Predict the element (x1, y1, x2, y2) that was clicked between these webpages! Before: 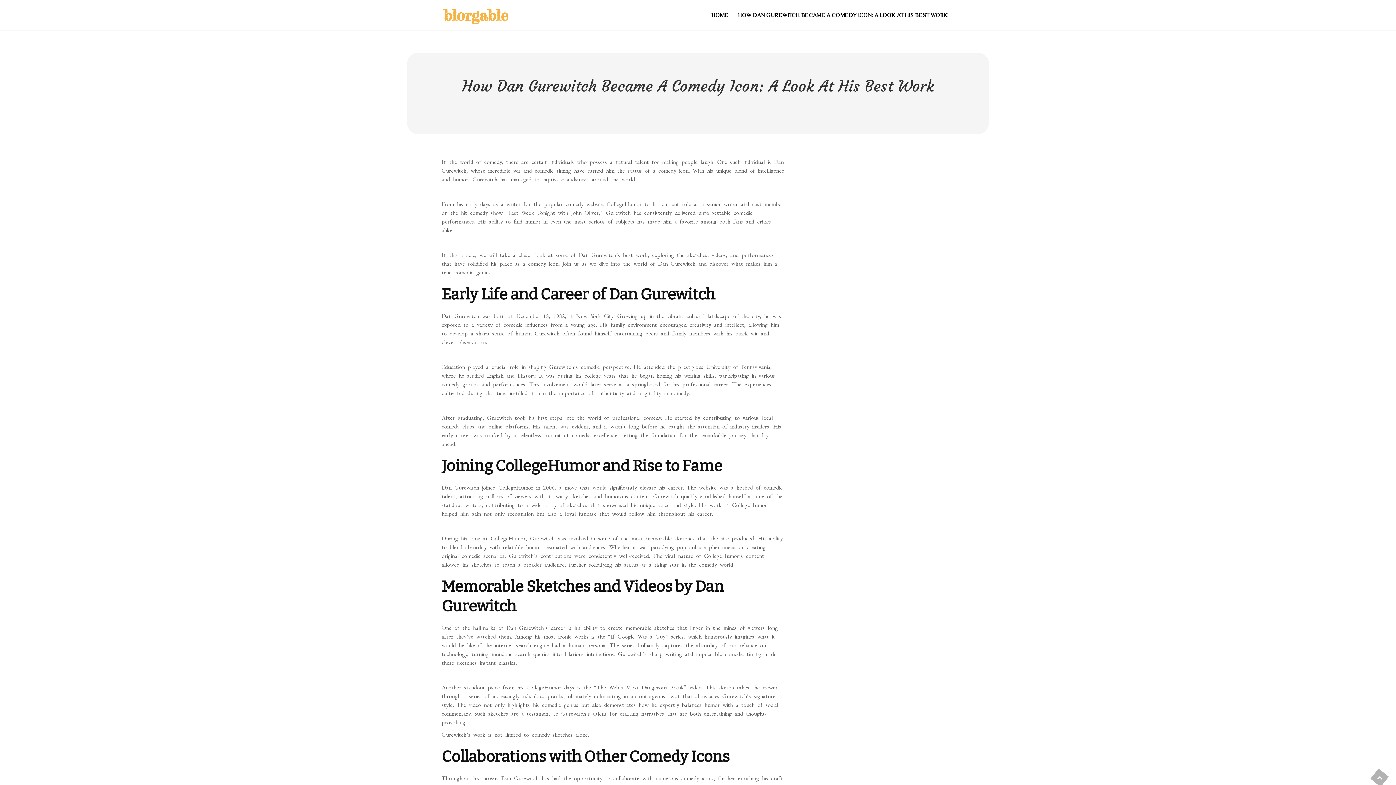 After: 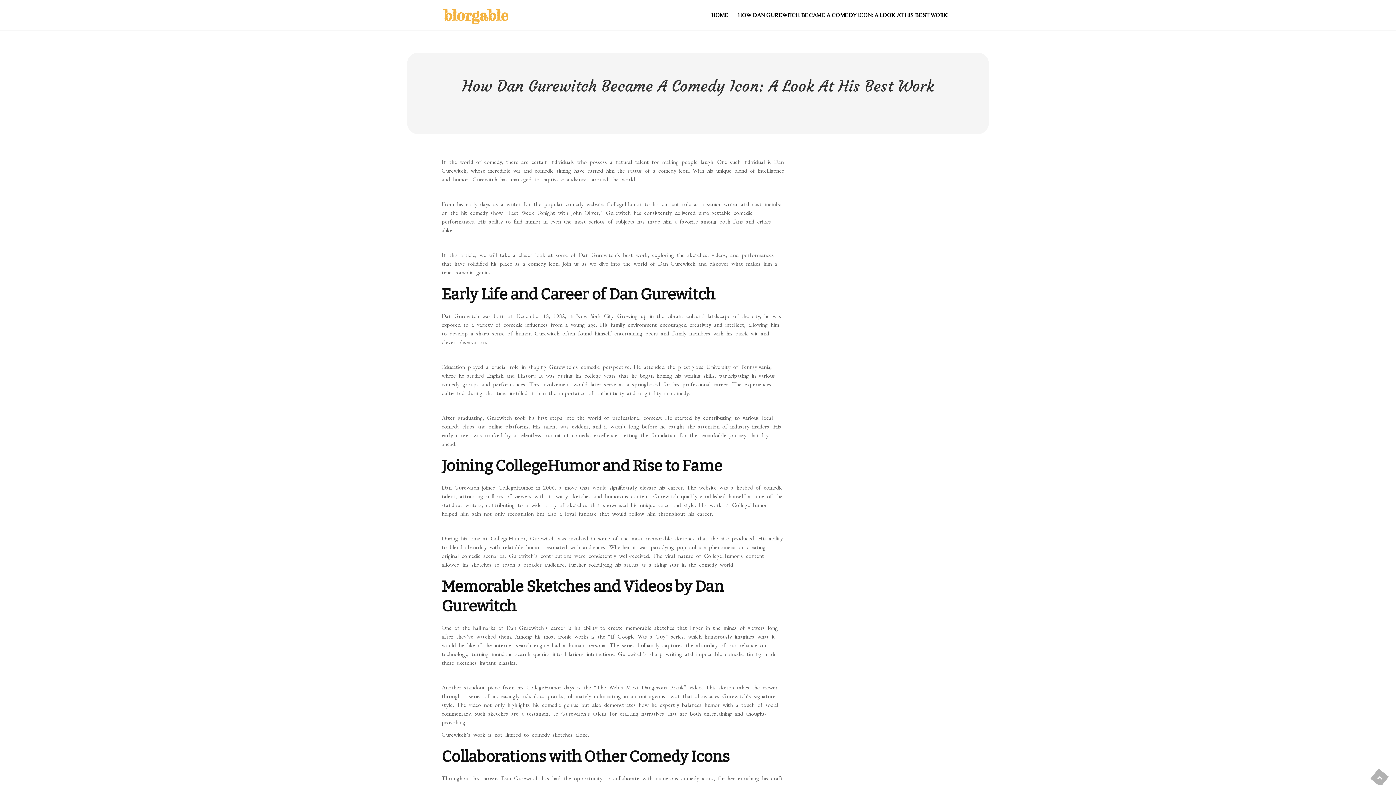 Action: bbox: (733, 6, 952, 24) label: HOW DAN GUREWITCH BECAME A COMEDY ICON: A LOOK AT HIS BEST WORK